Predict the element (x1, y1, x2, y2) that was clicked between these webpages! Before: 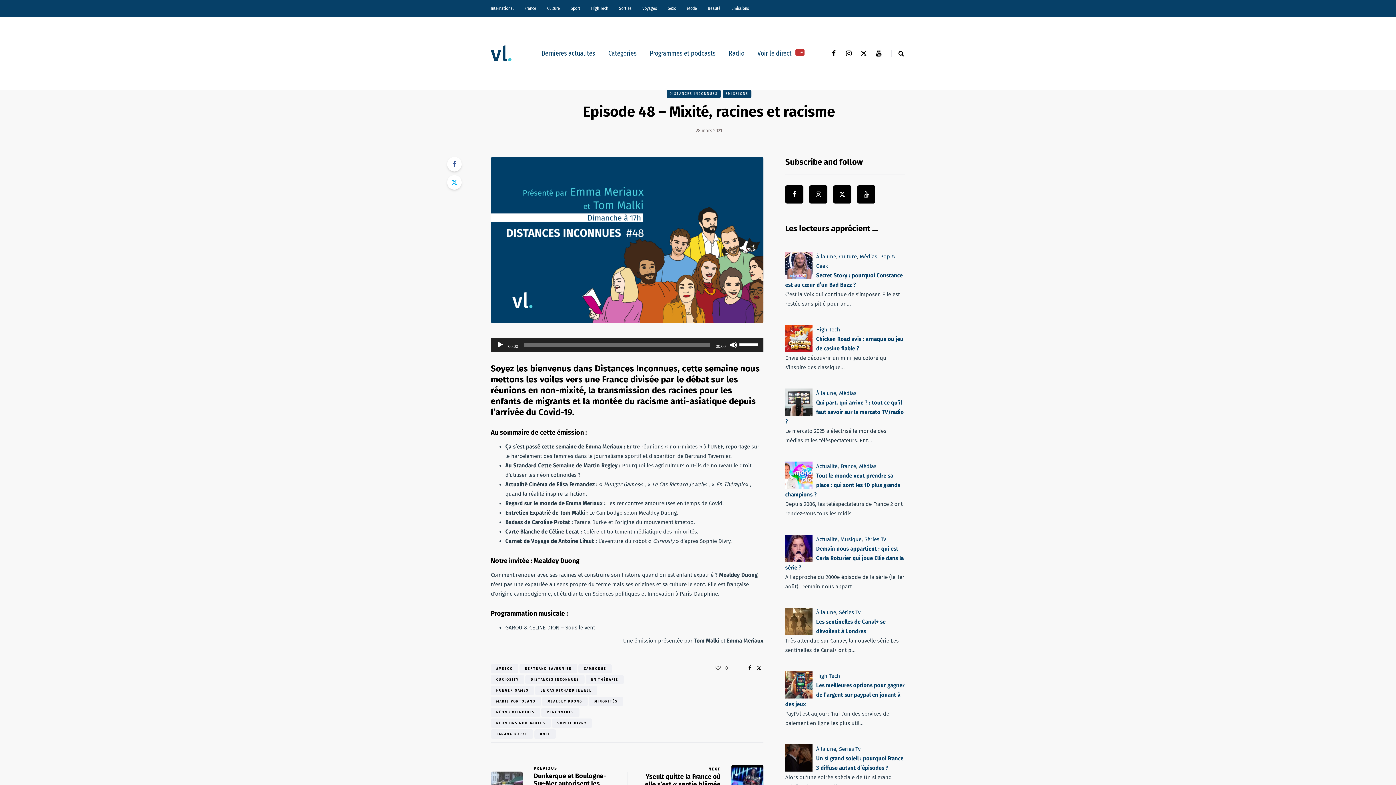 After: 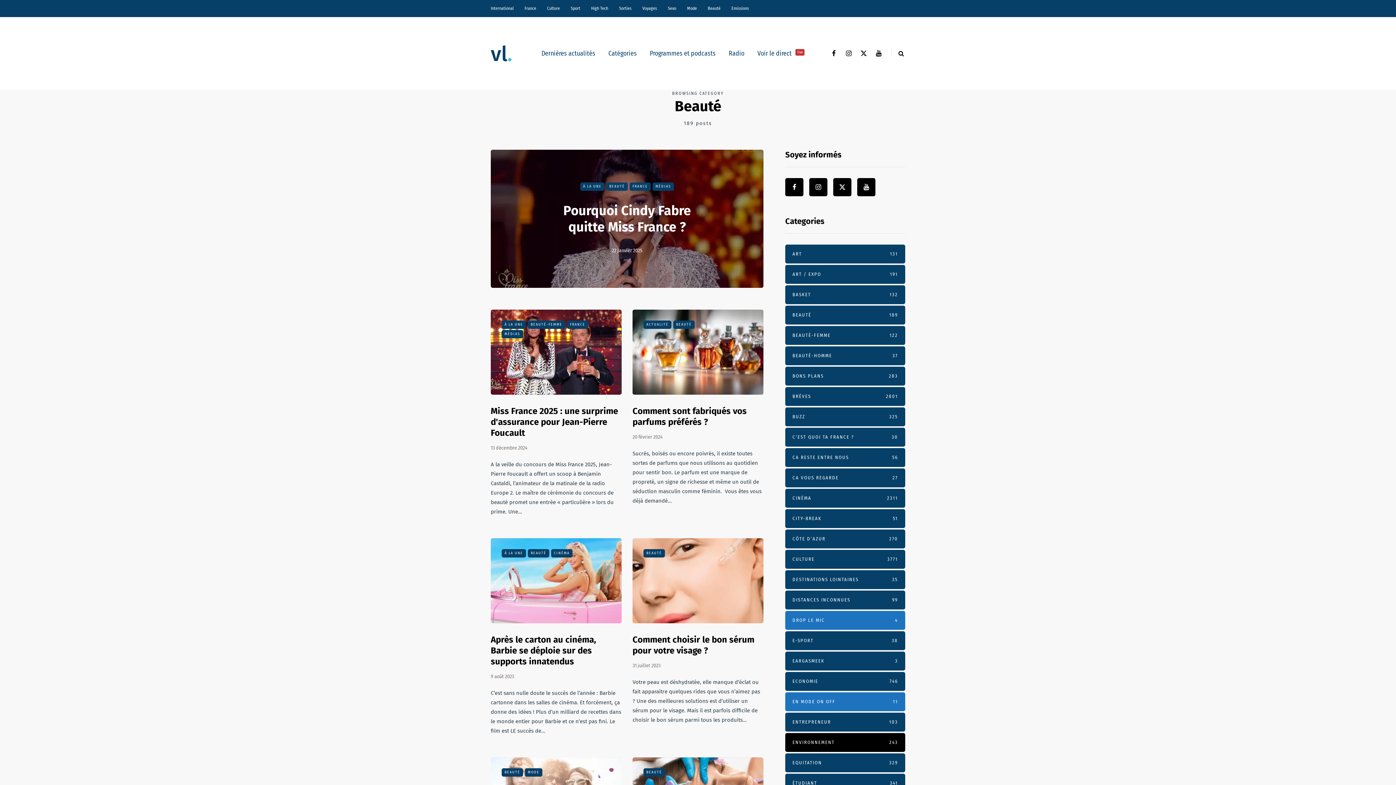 Action: label: Beauté bbox: (702, 0, 726, 17)